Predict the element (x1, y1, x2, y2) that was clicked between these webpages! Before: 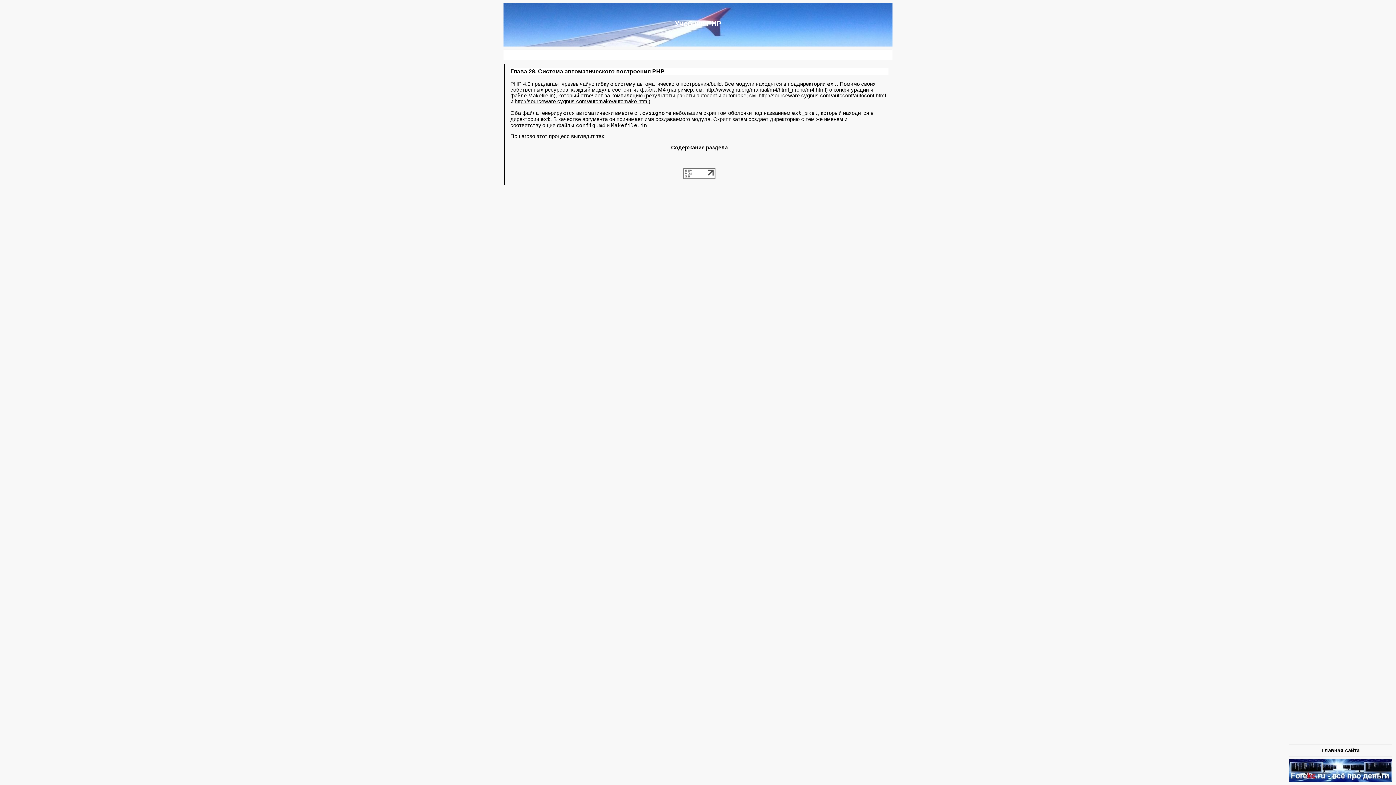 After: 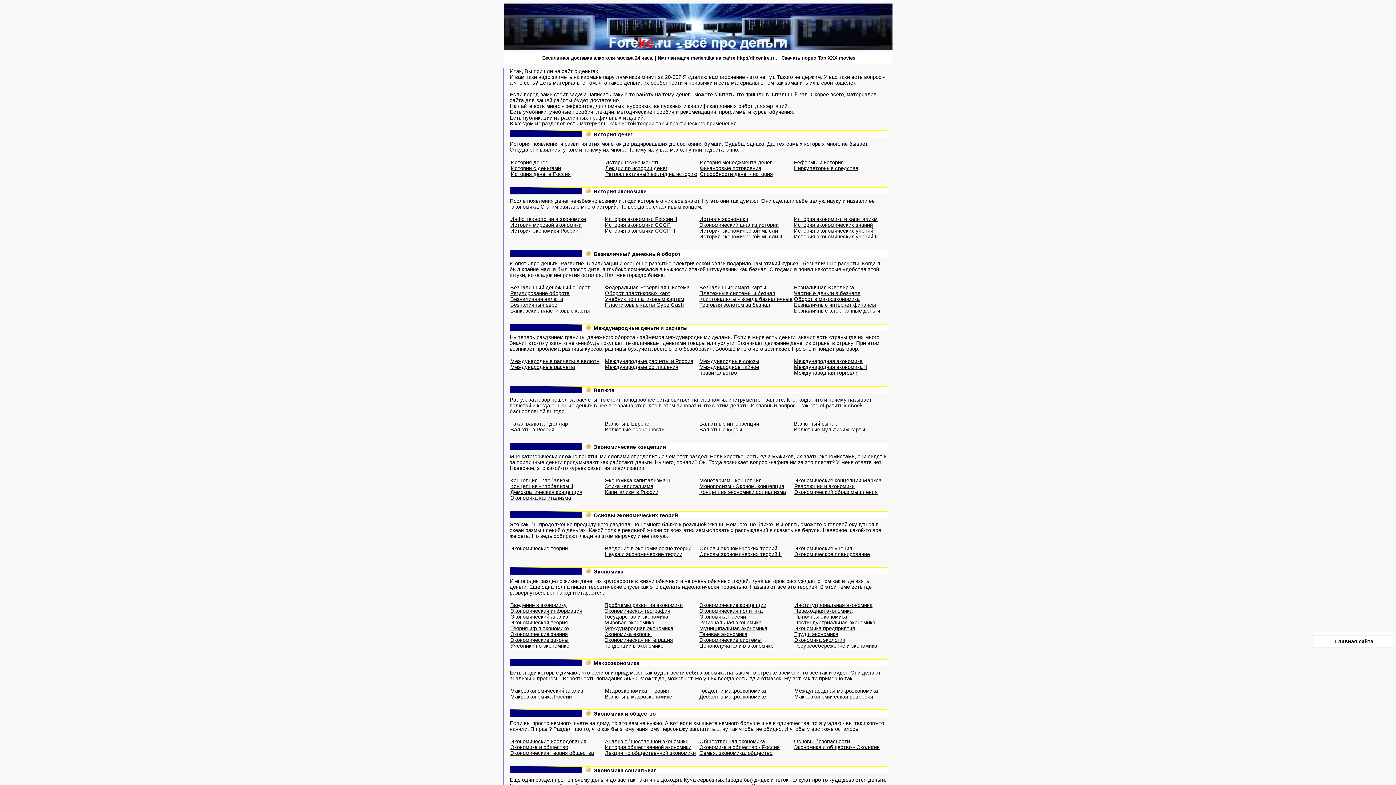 Action: bbox: (1289, 777, 1392, 783)